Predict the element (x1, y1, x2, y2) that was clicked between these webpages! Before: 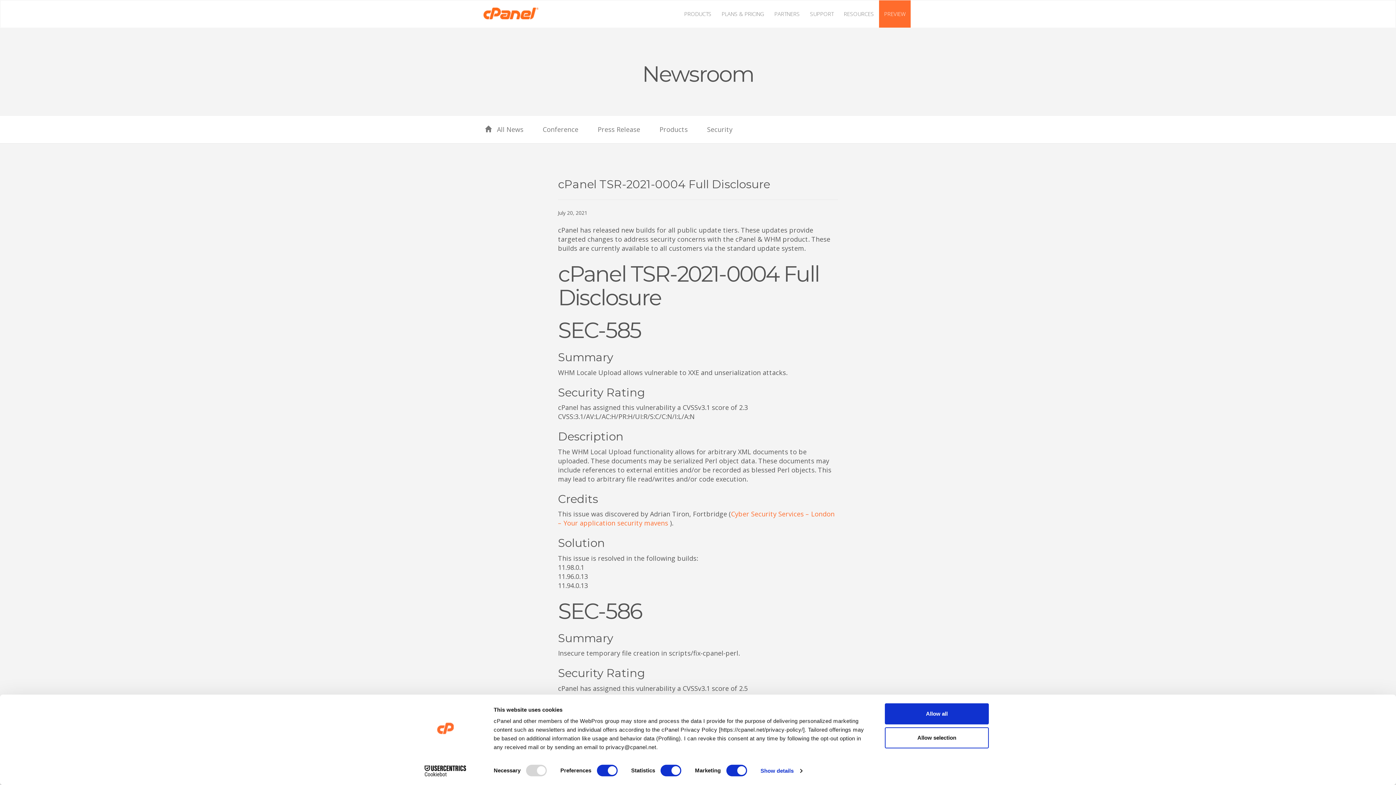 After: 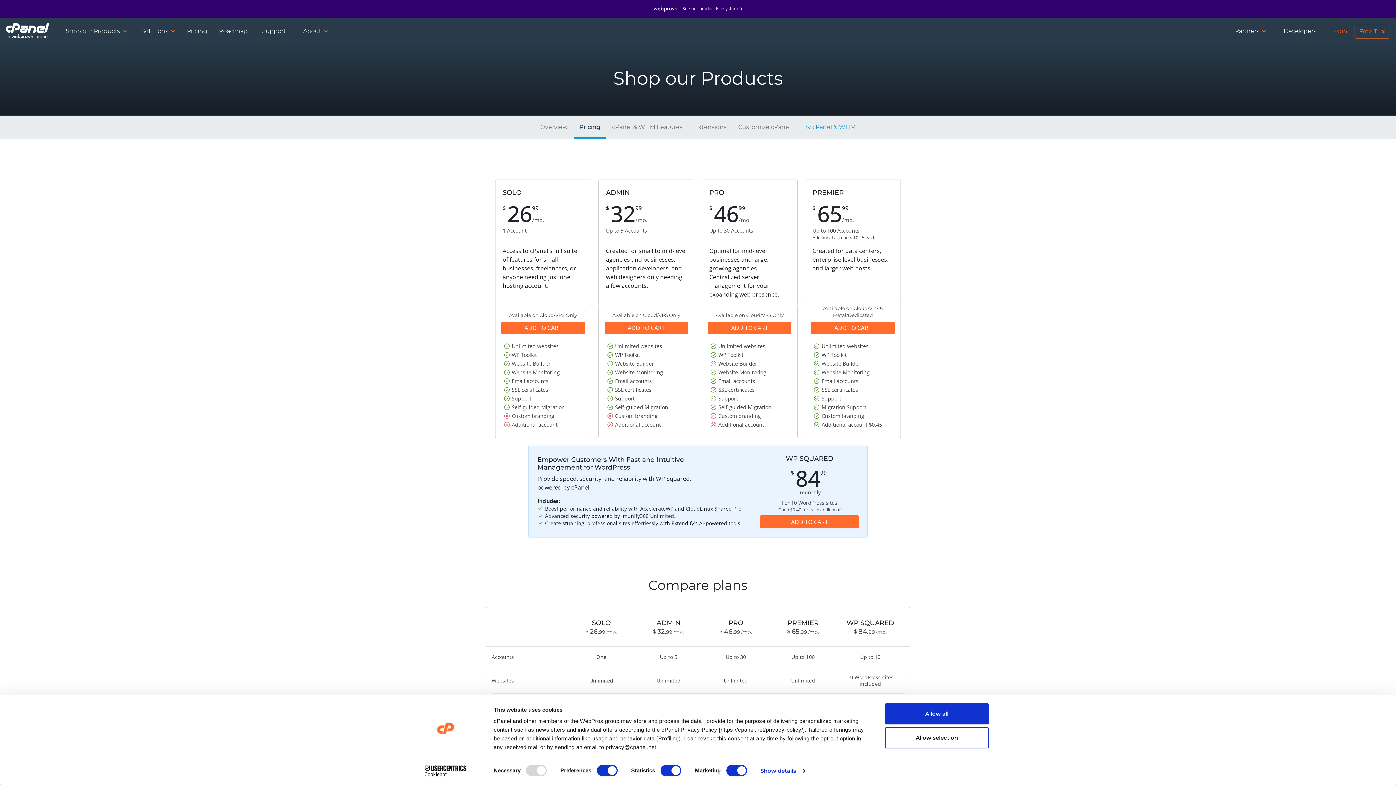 Action: bbox: (716, 0, 769, 27) label: PLANS & PRICING